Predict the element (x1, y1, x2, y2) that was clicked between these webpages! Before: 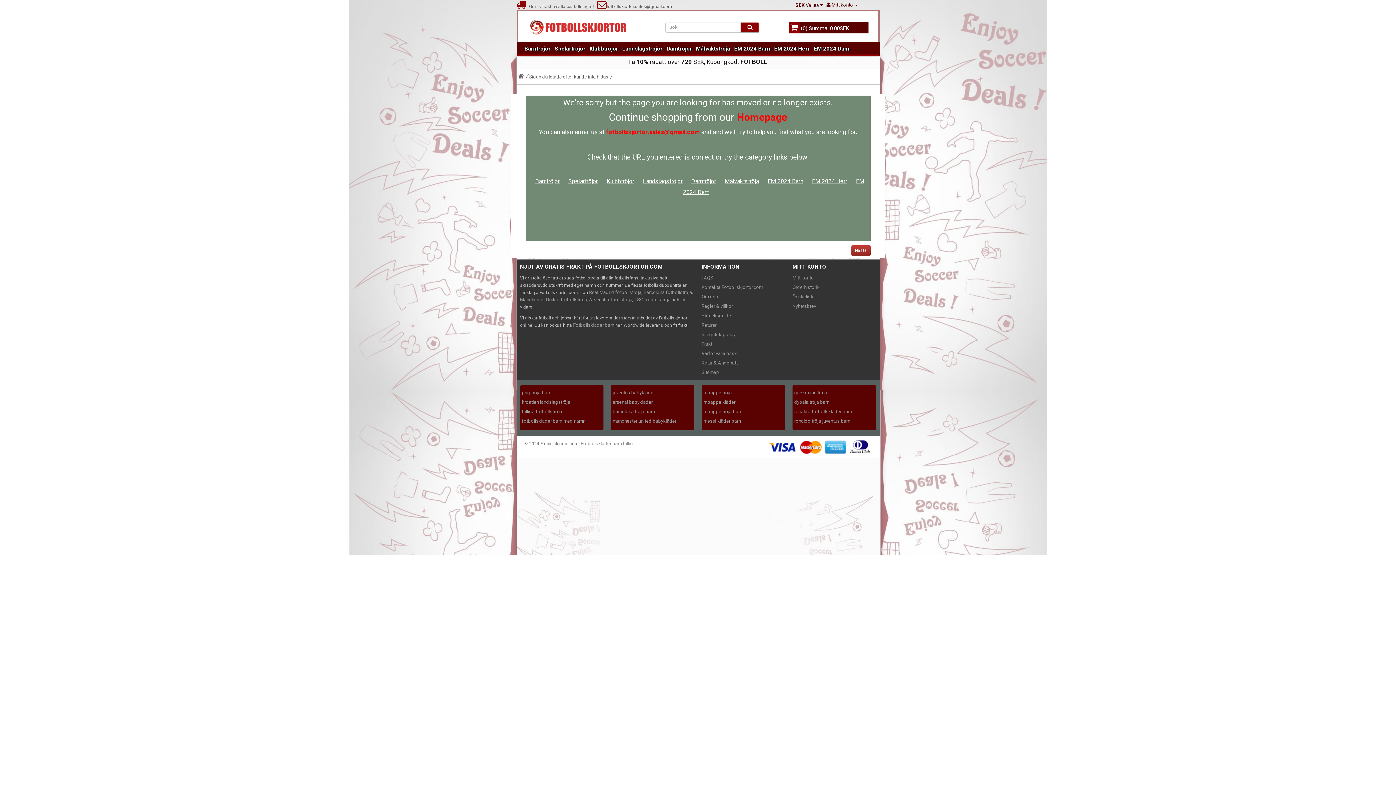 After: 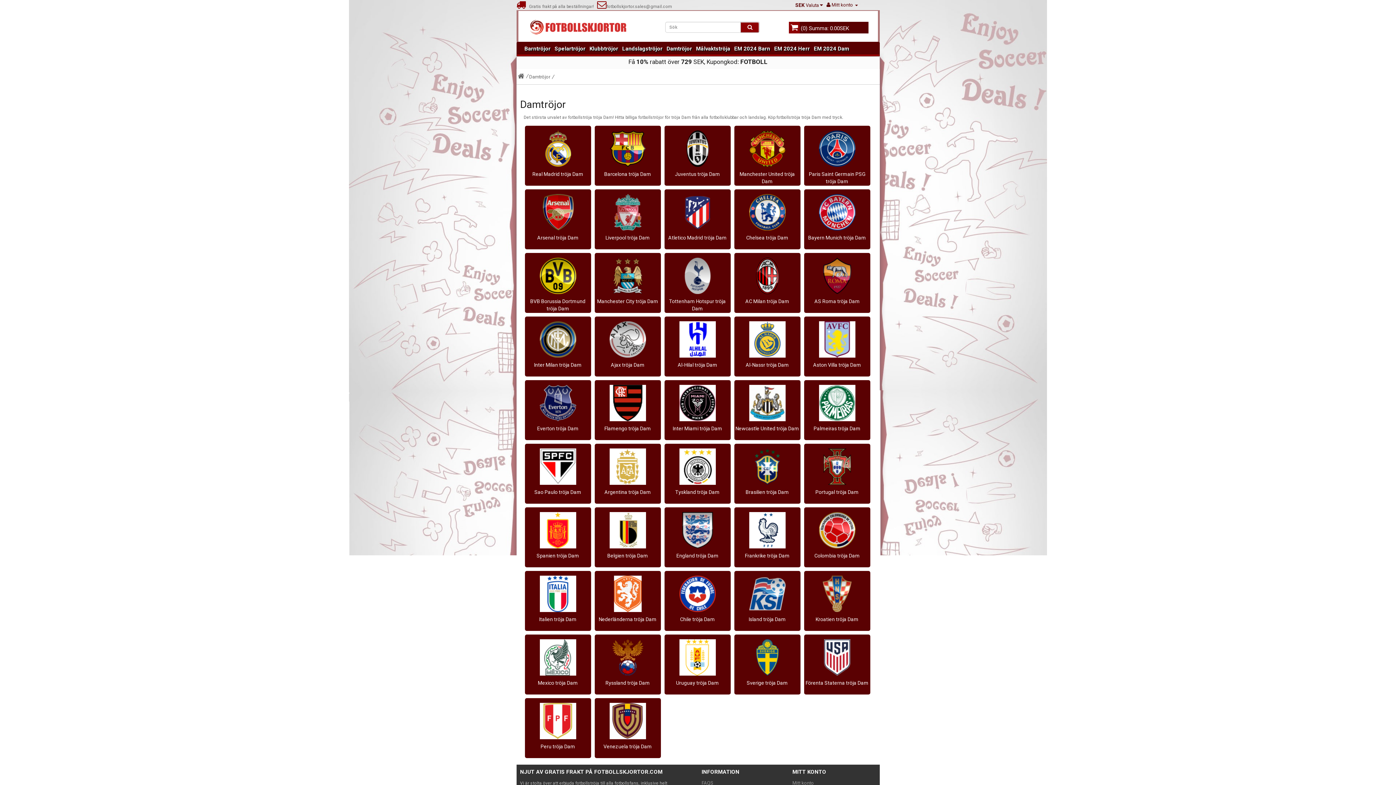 Action: bbox: (664, 42, 694, 56) label: Damtröjor